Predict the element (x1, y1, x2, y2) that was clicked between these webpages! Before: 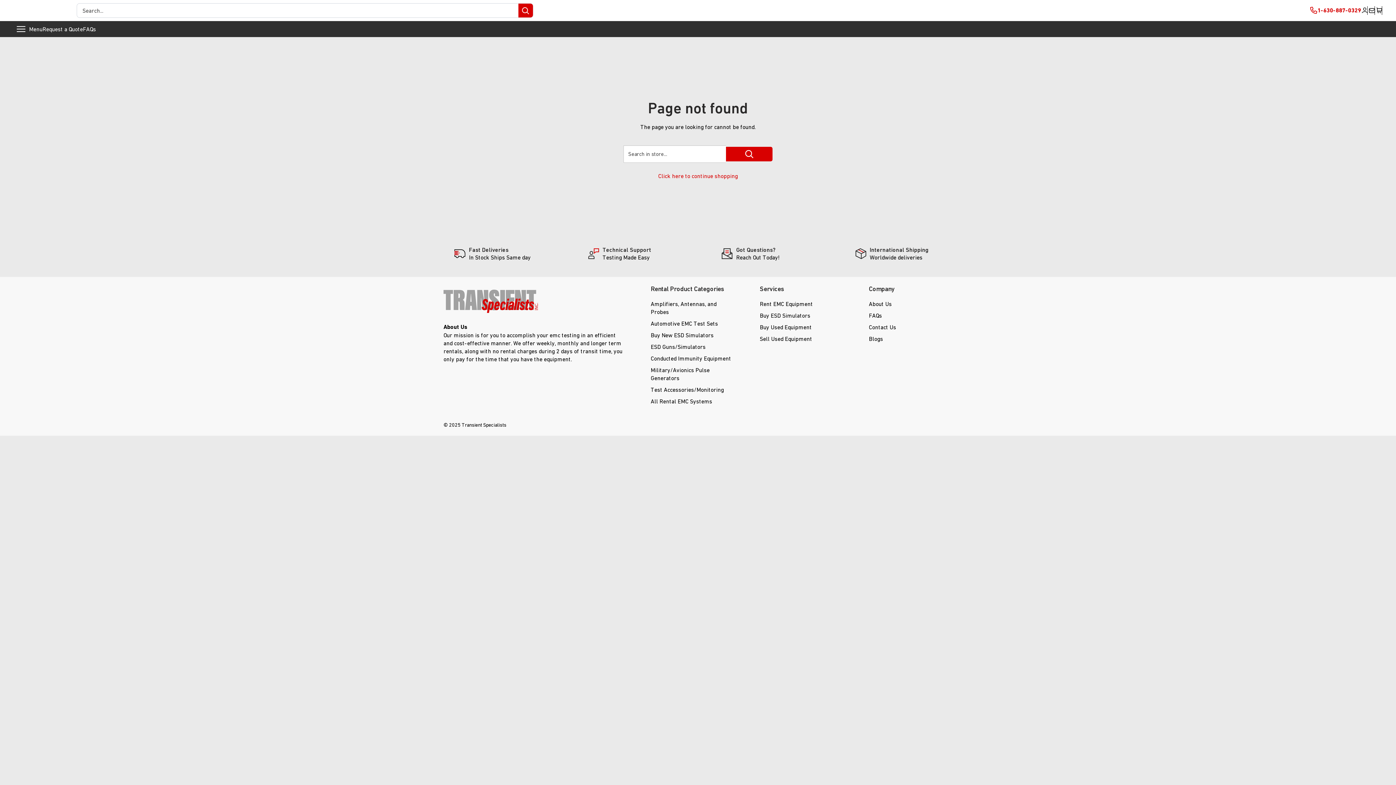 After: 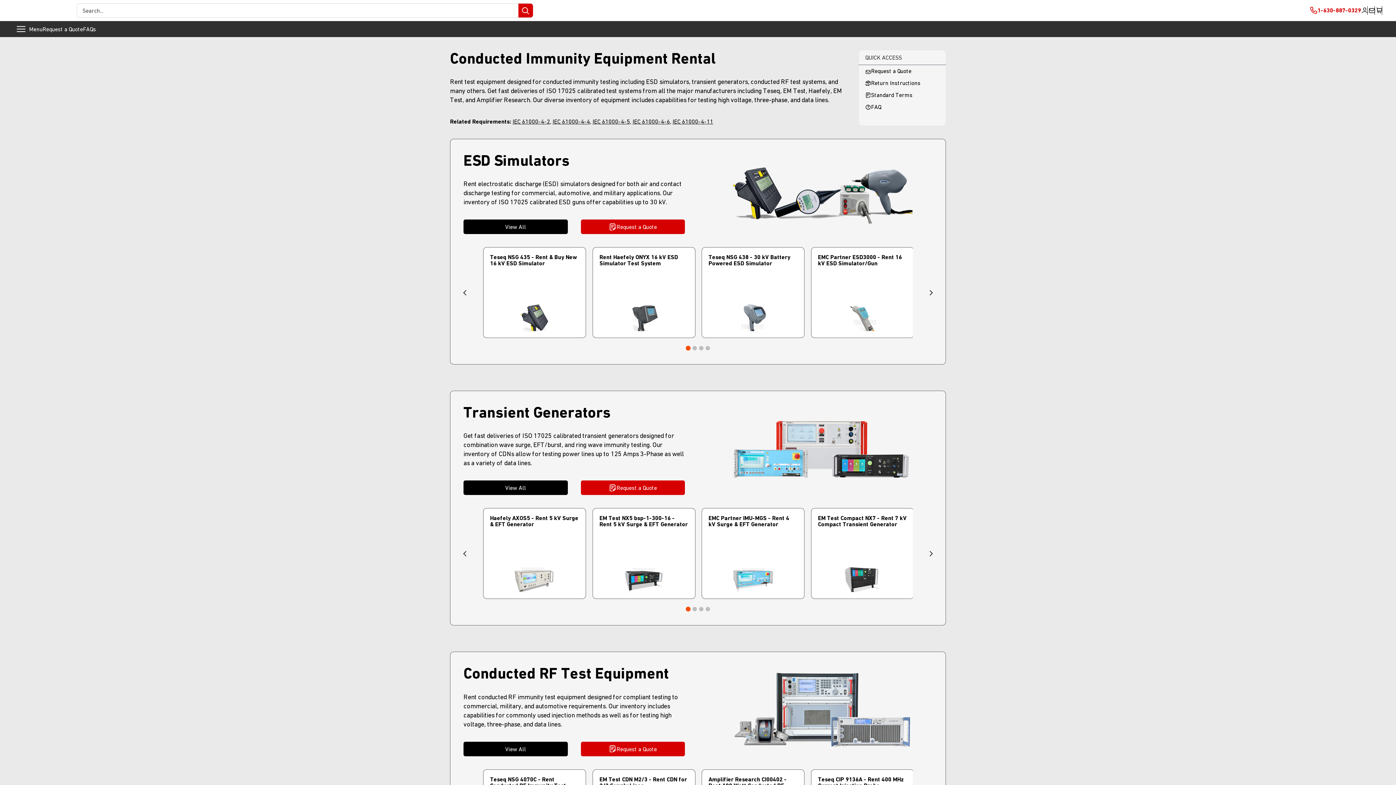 Action: bbox: (650, 352, 734, 364) label: Conducted Immunity Equipment